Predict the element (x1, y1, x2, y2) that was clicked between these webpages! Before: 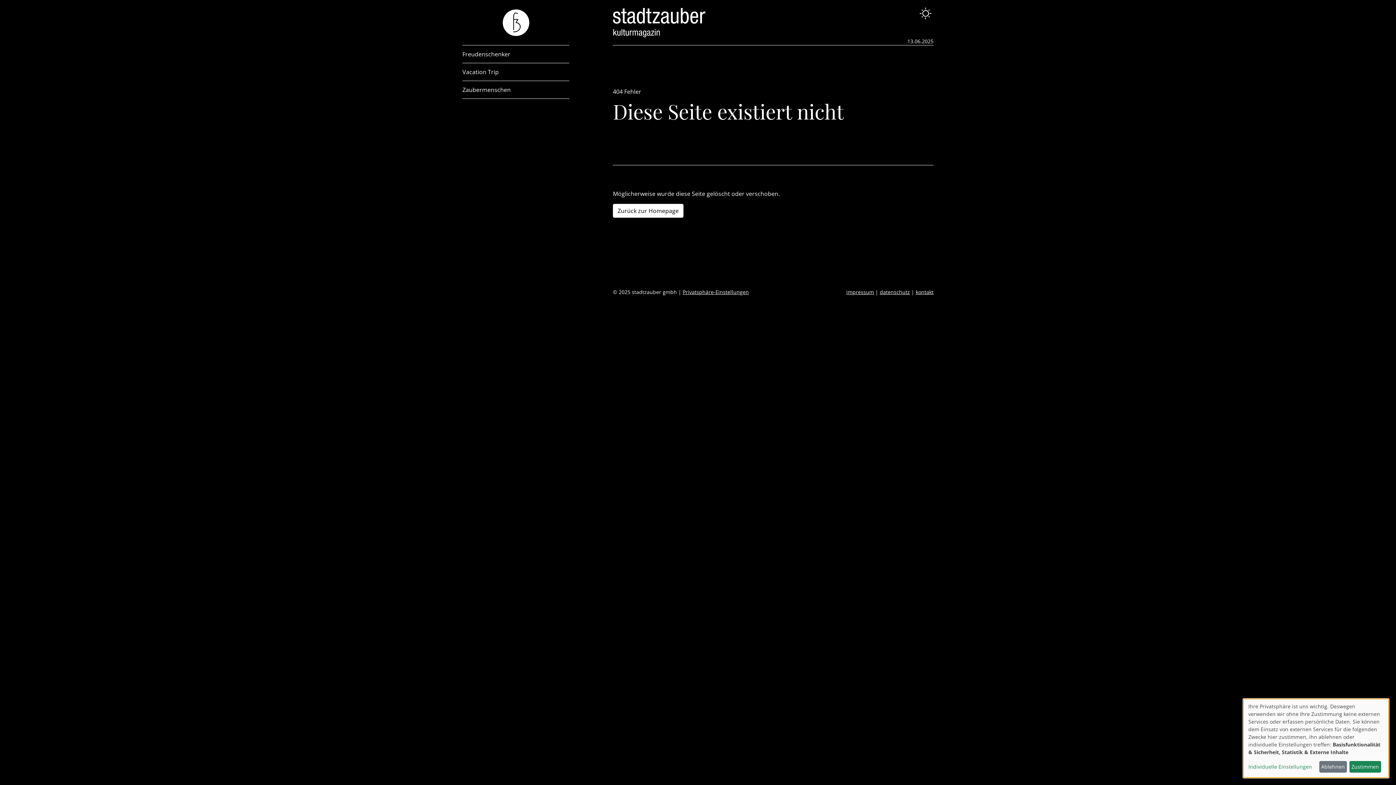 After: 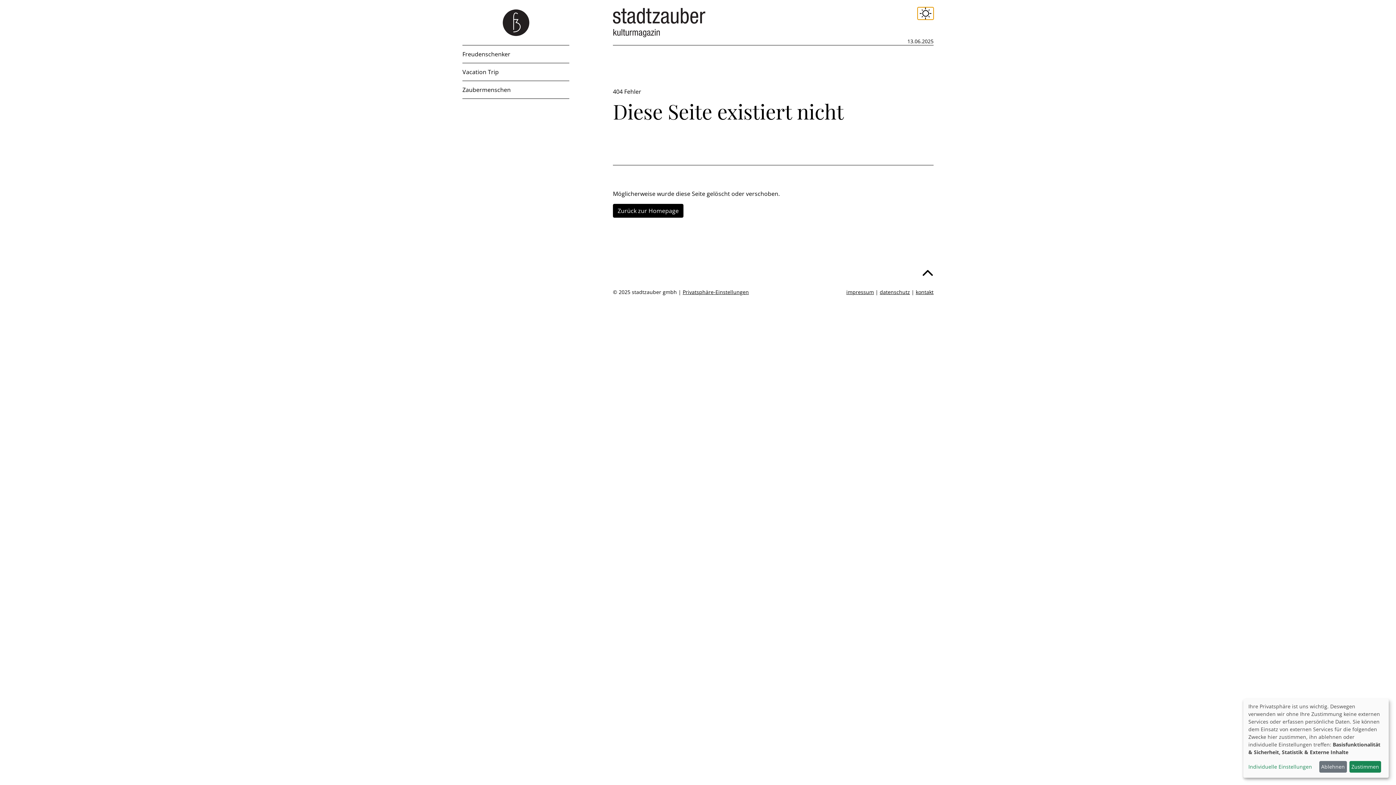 Action: bbox: (917, 7, 933, 19)